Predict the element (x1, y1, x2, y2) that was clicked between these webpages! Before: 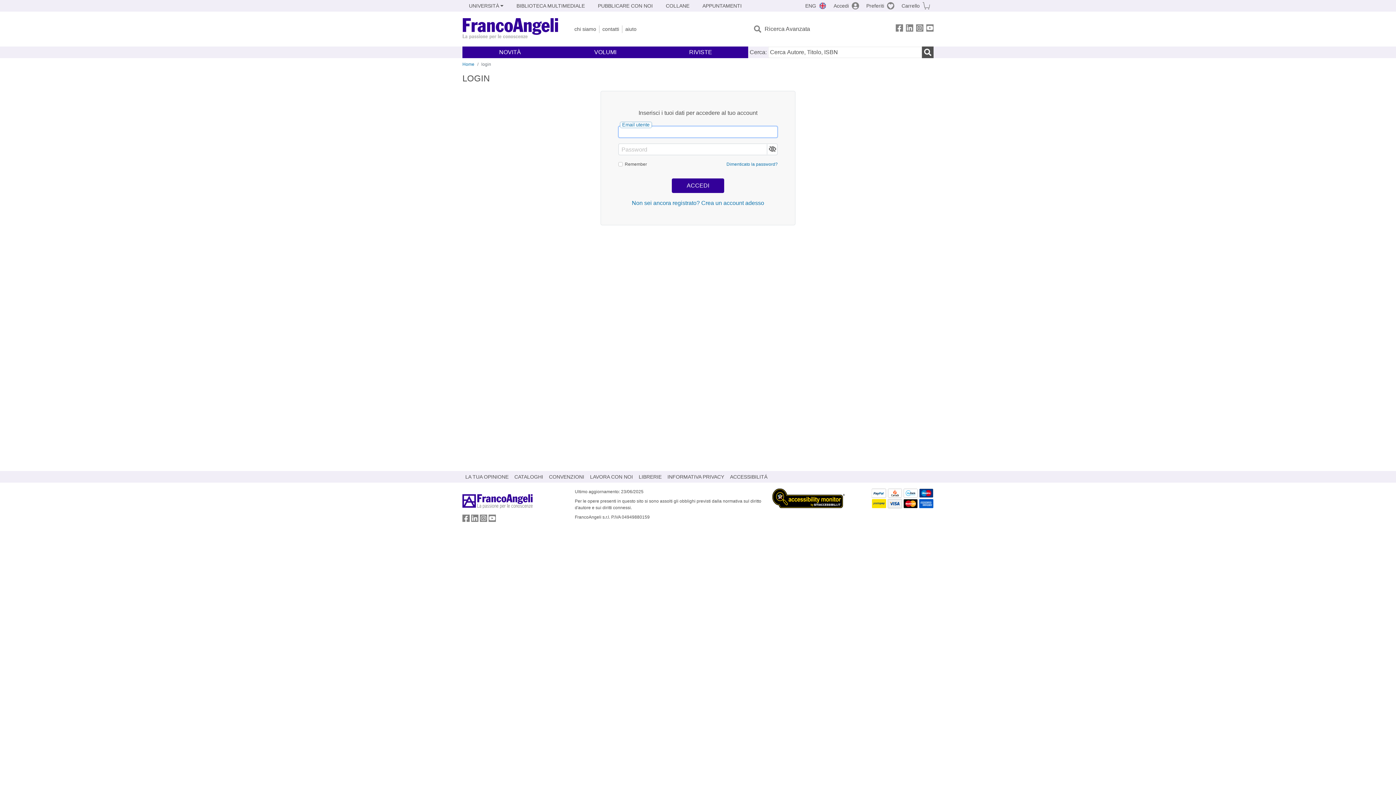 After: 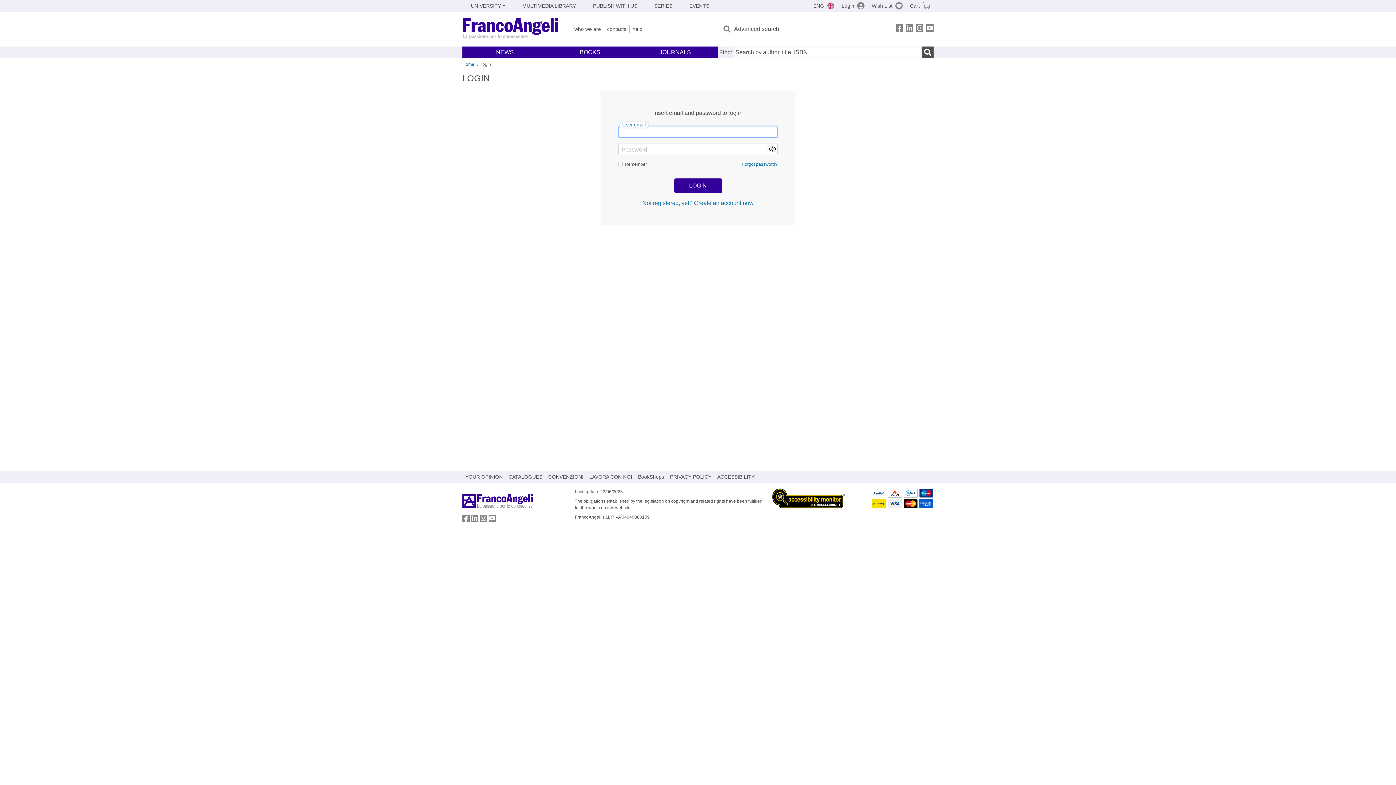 Action: bbox: (801, 0, 830, 11) label: ENG